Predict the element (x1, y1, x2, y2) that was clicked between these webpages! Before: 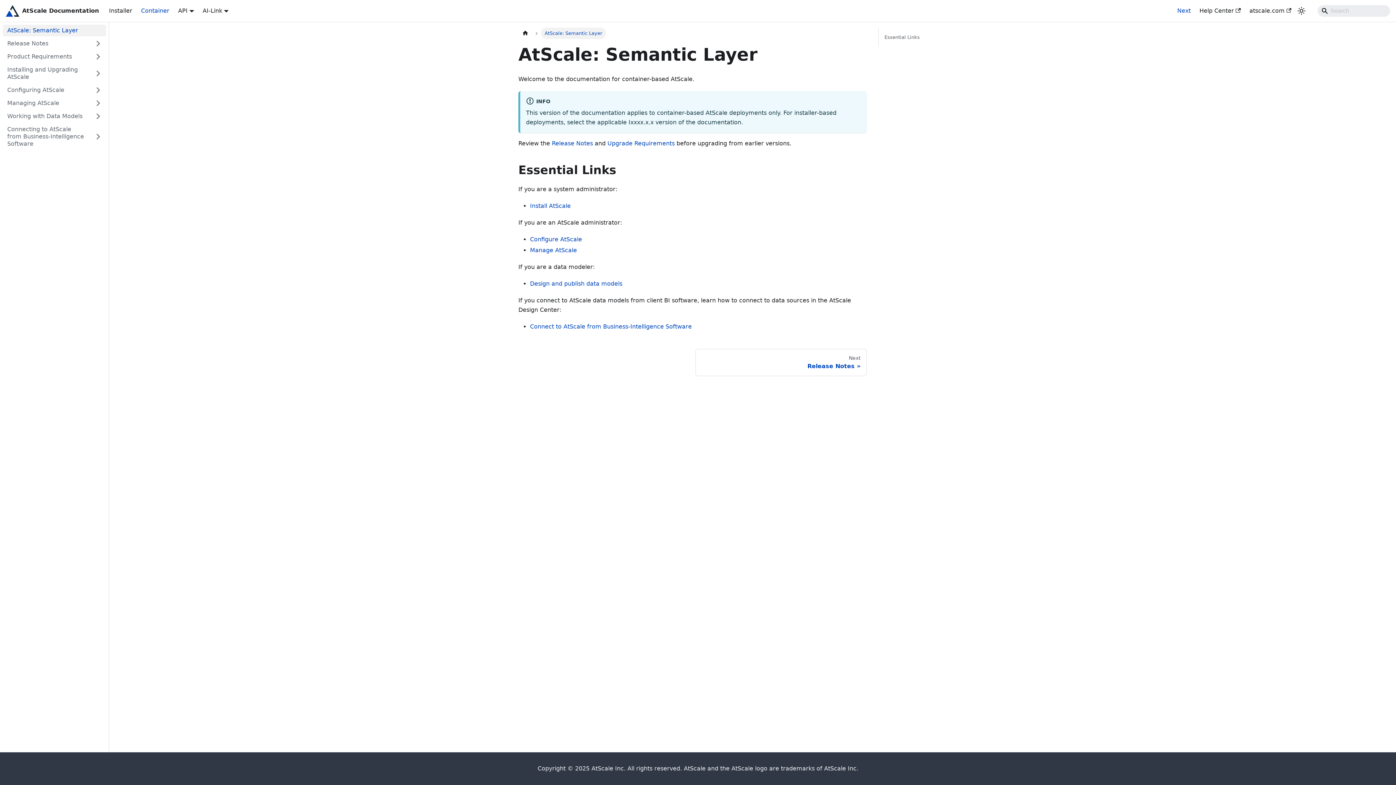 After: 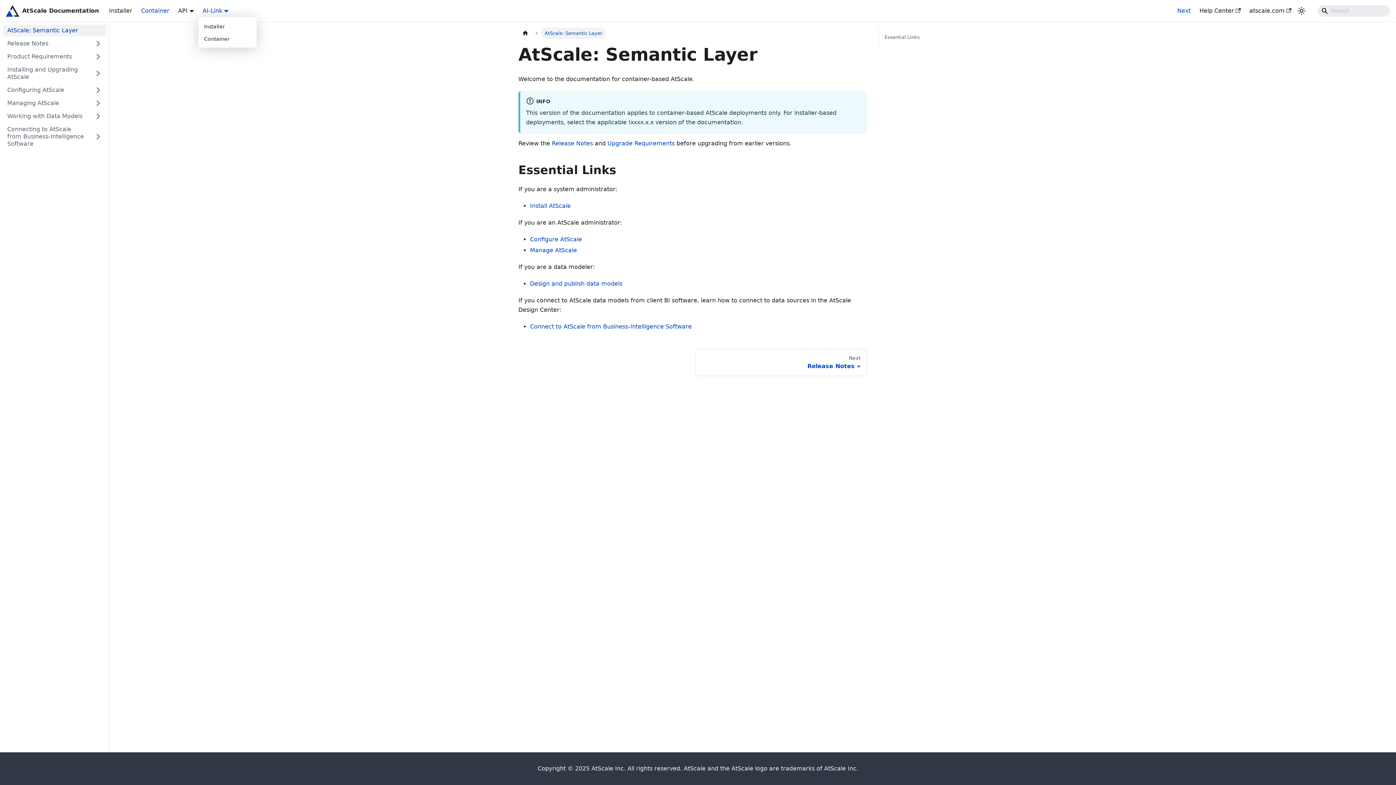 Action: bbox: (202, 7, 228, 14) label: AI-Link